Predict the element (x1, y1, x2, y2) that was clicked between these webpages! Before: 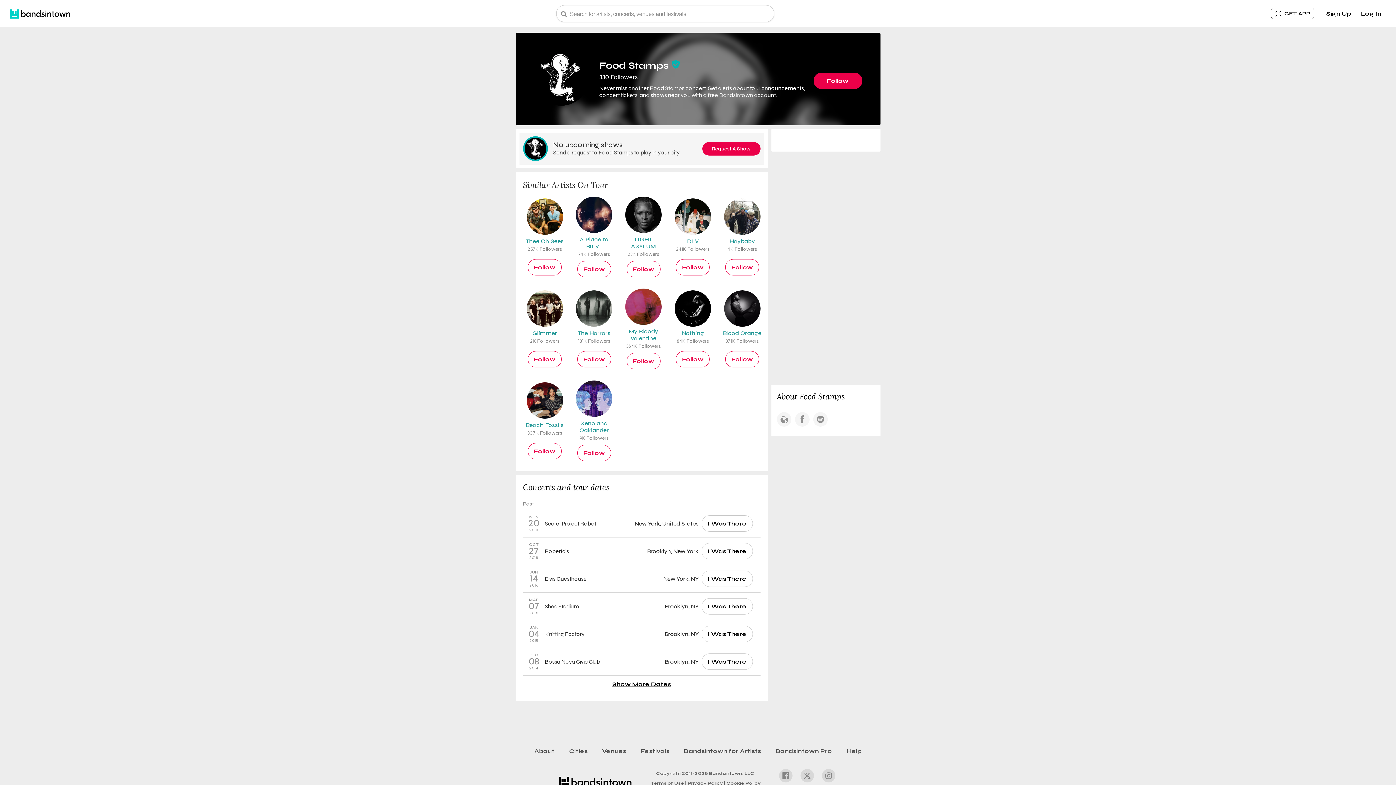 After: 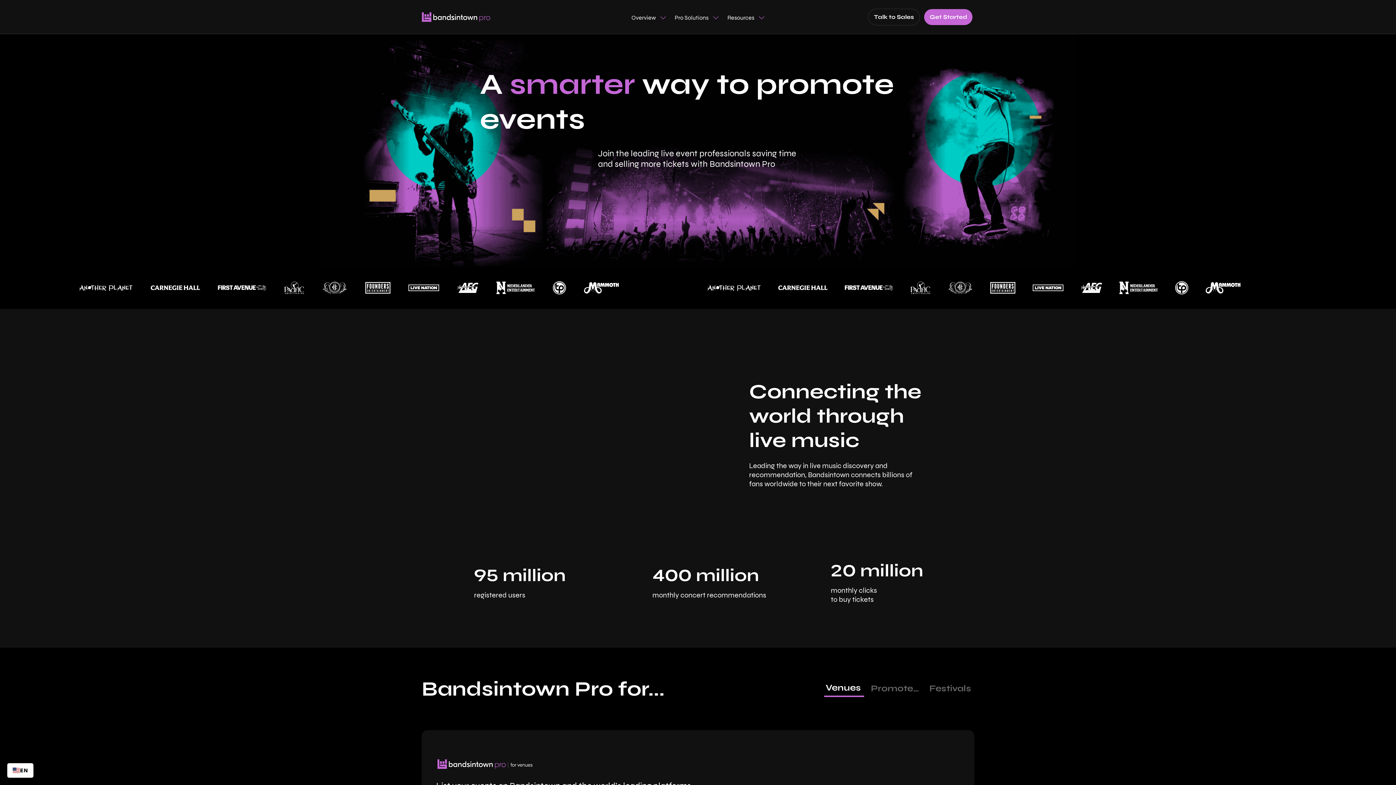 Action: label: Bandsintown Pro bbox: (768, 745, 839, 757)